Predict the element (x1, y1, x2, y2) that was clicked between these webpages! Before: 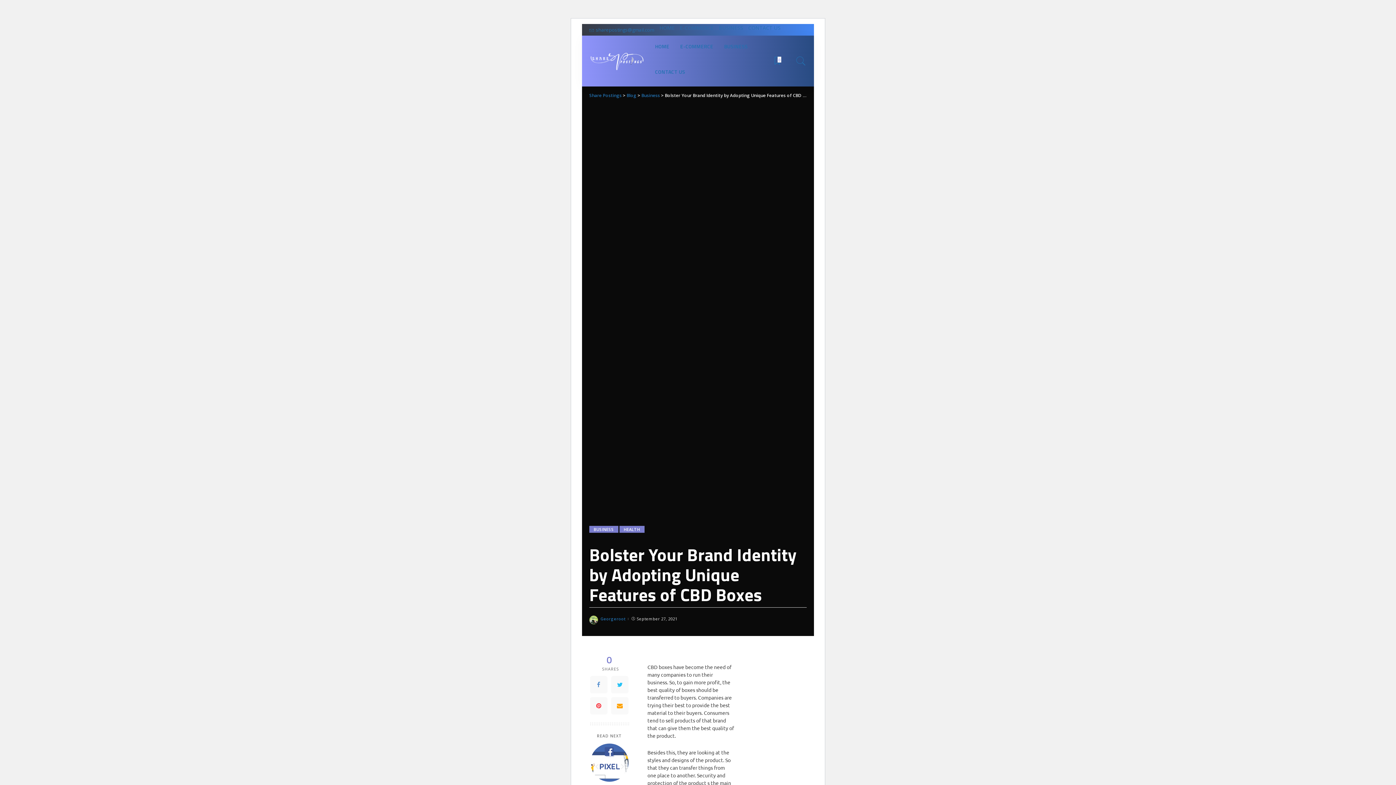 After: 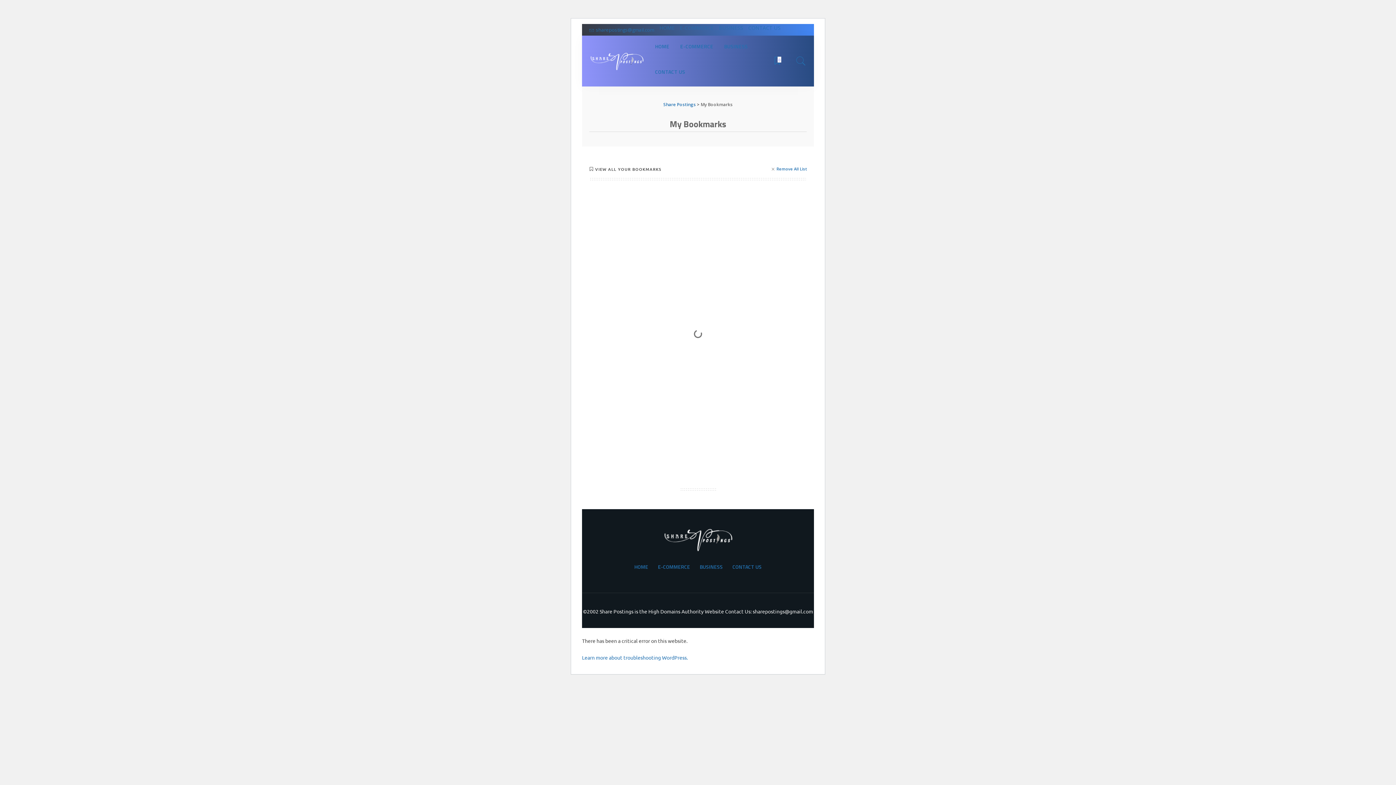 Action: bbox: (772, 35, 782, 86) label: 0